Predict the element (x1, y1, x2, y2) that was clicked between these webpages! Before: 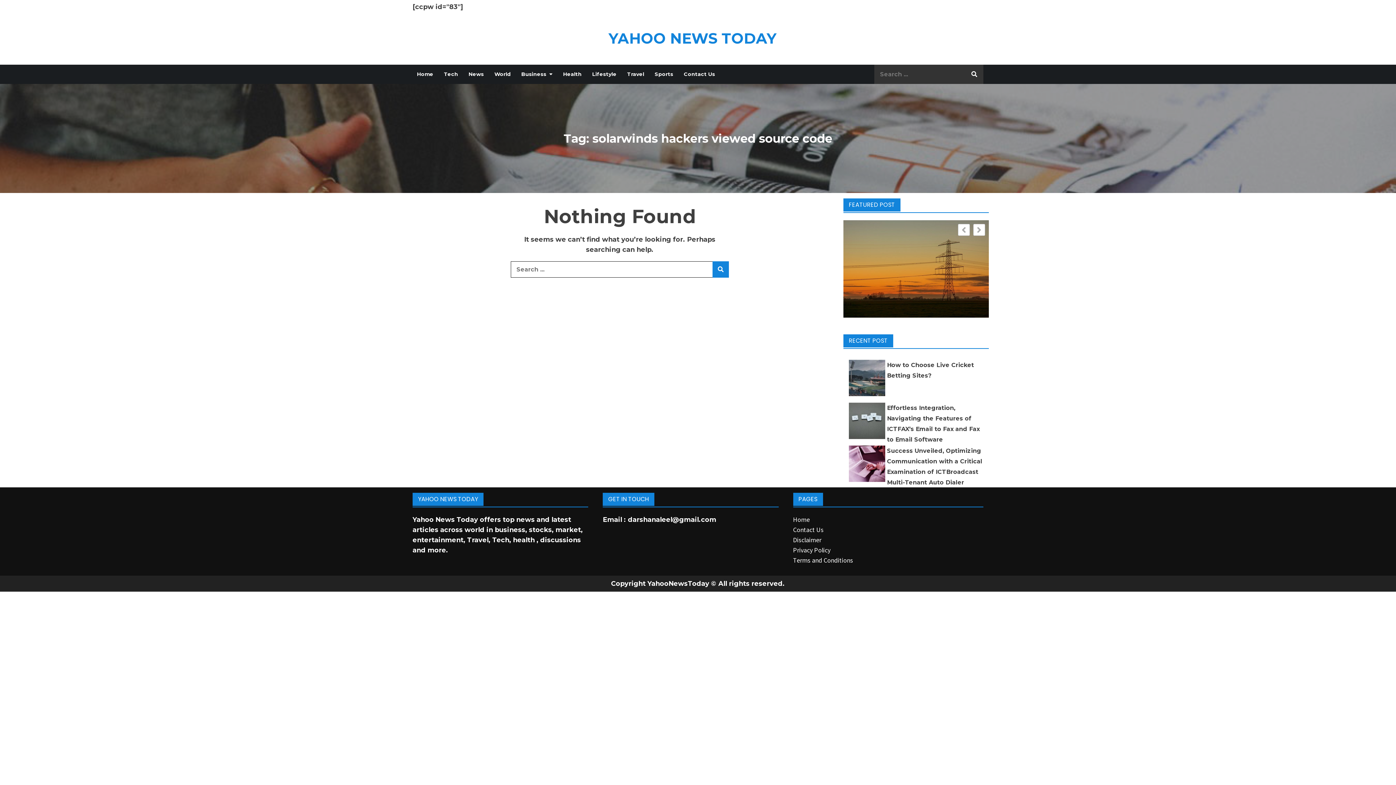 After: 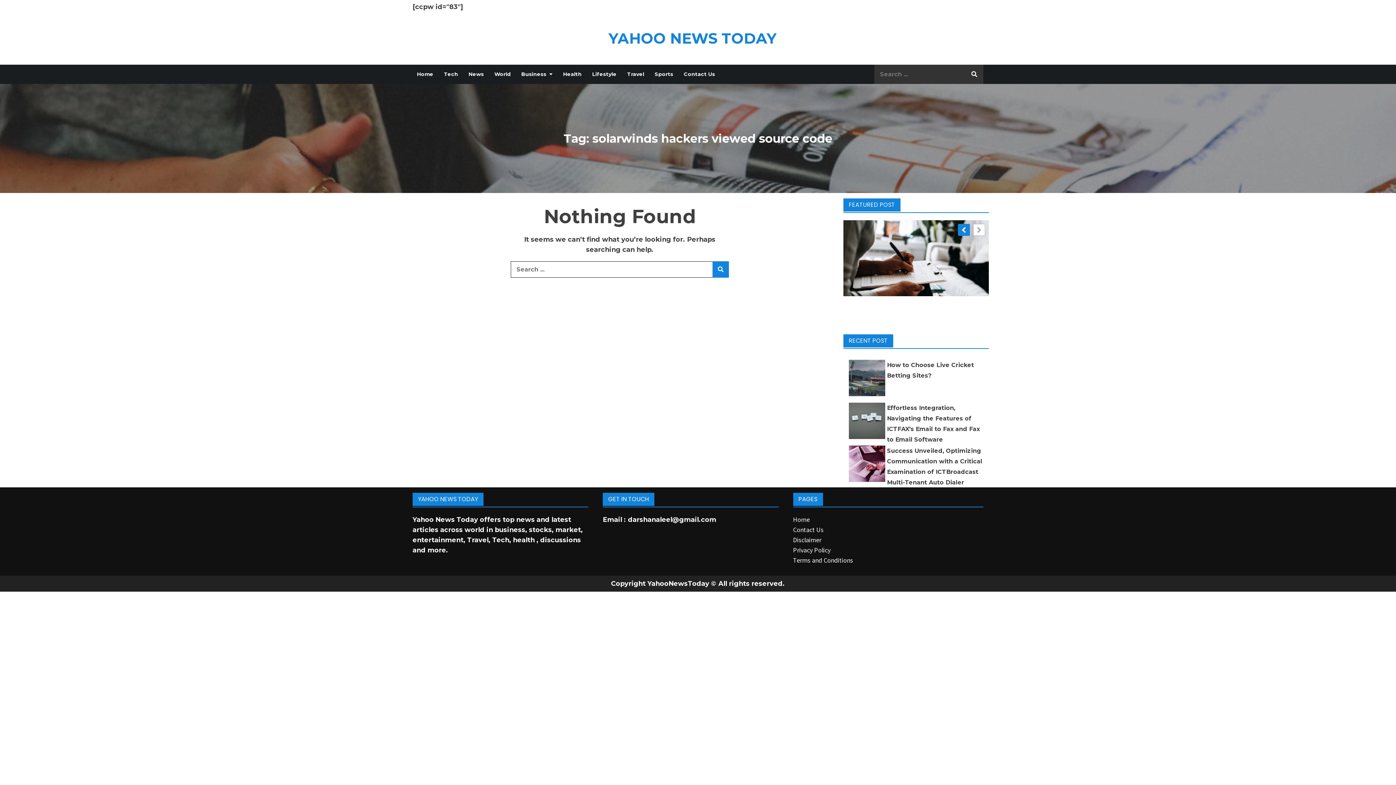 Action: label: Previous slide bbox: (958, 224, 970, 236)